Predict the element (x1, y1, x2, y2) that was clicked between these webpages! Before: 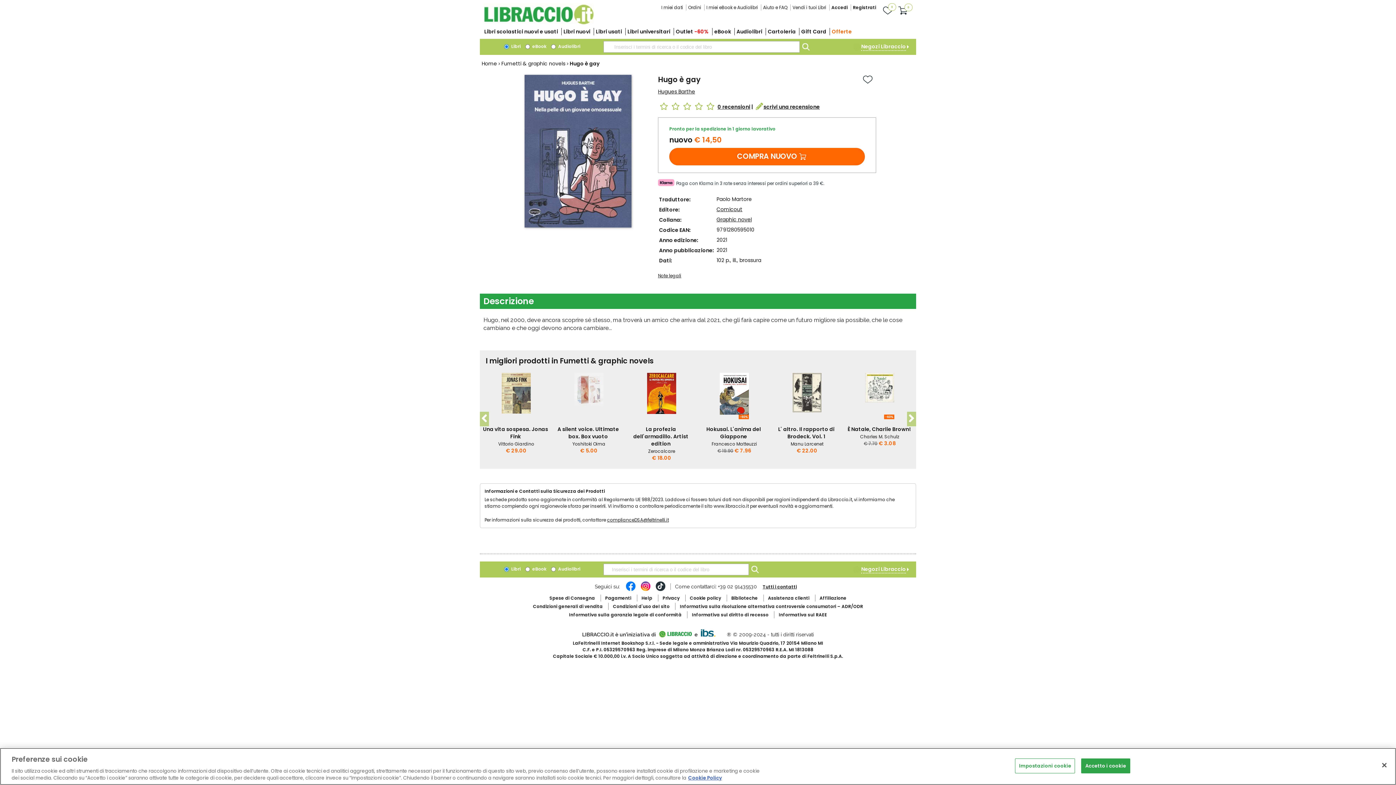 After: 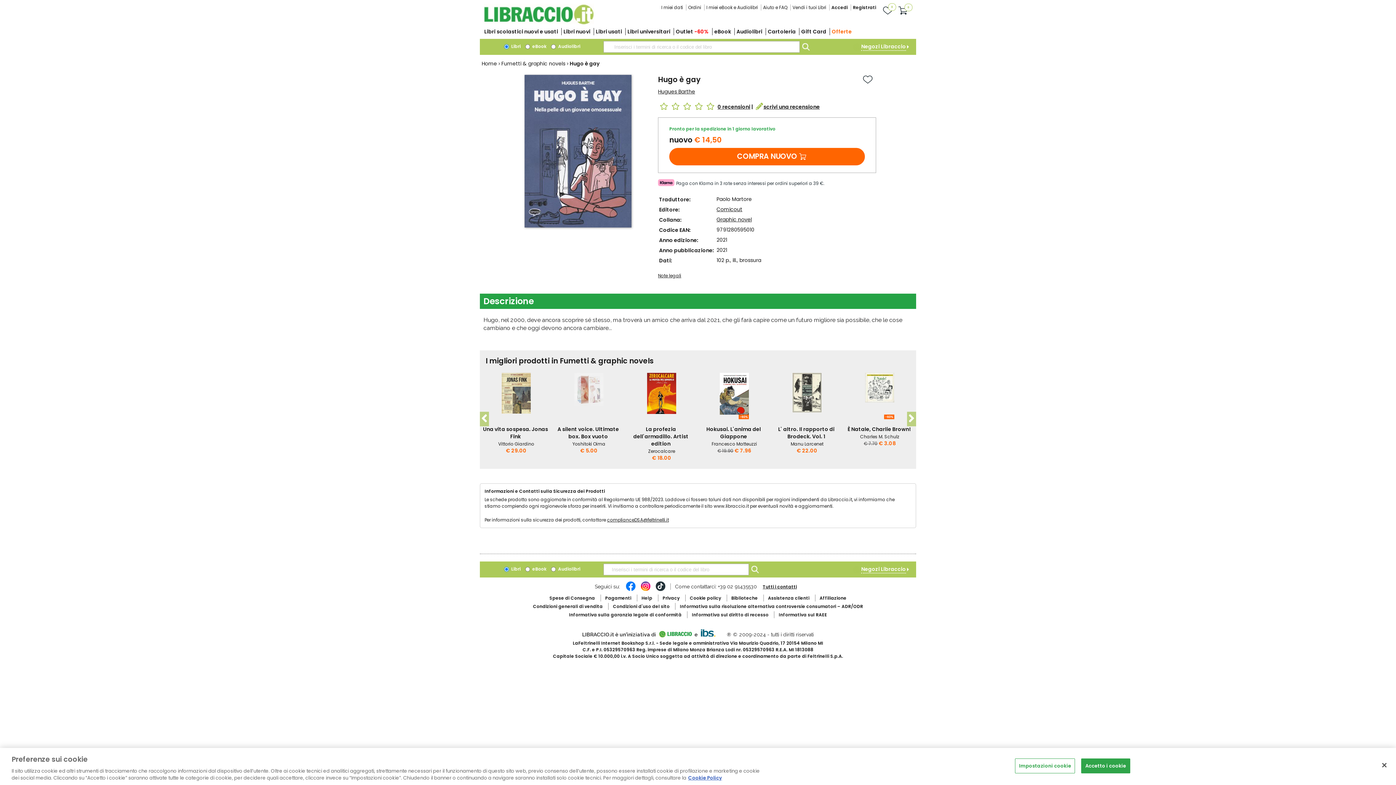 Action: bbox: (671, 103, 680, 110)